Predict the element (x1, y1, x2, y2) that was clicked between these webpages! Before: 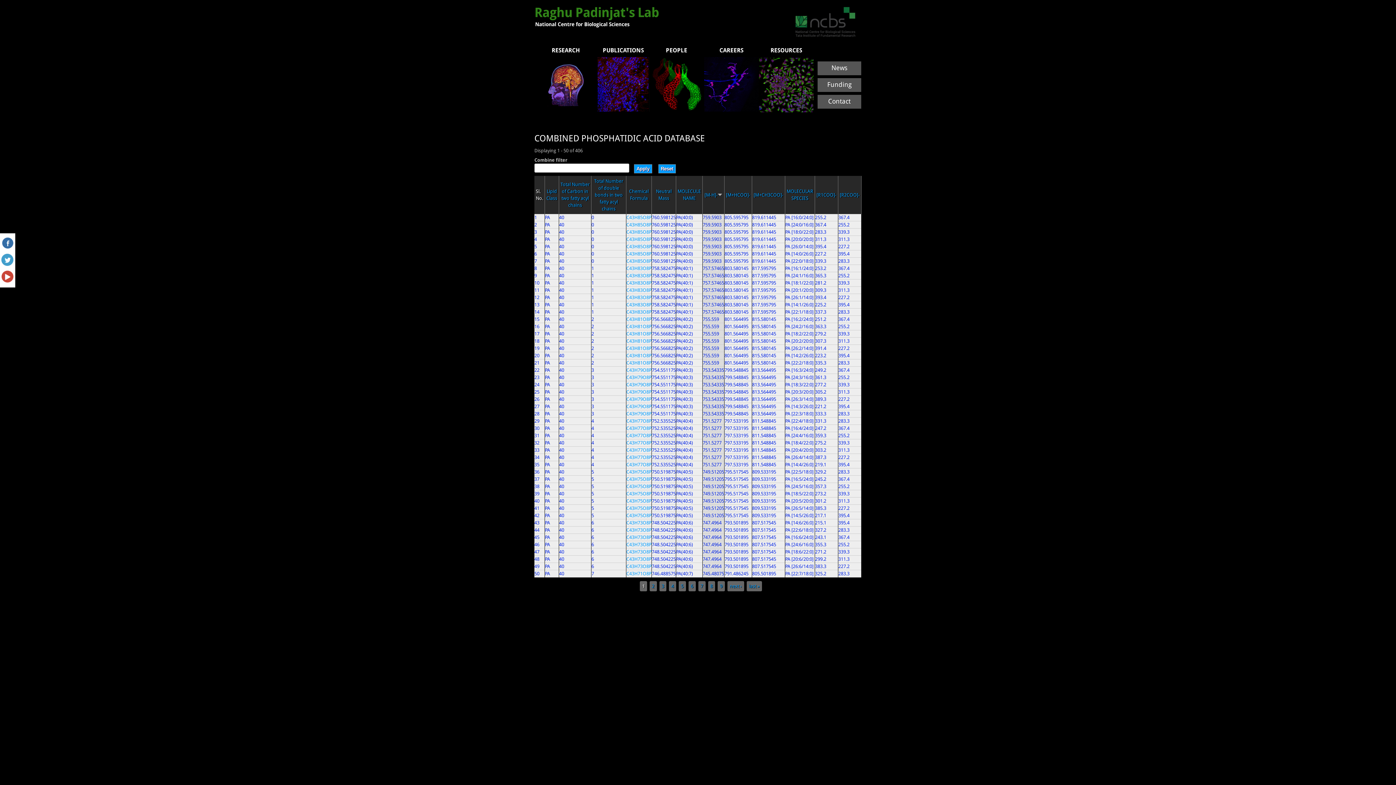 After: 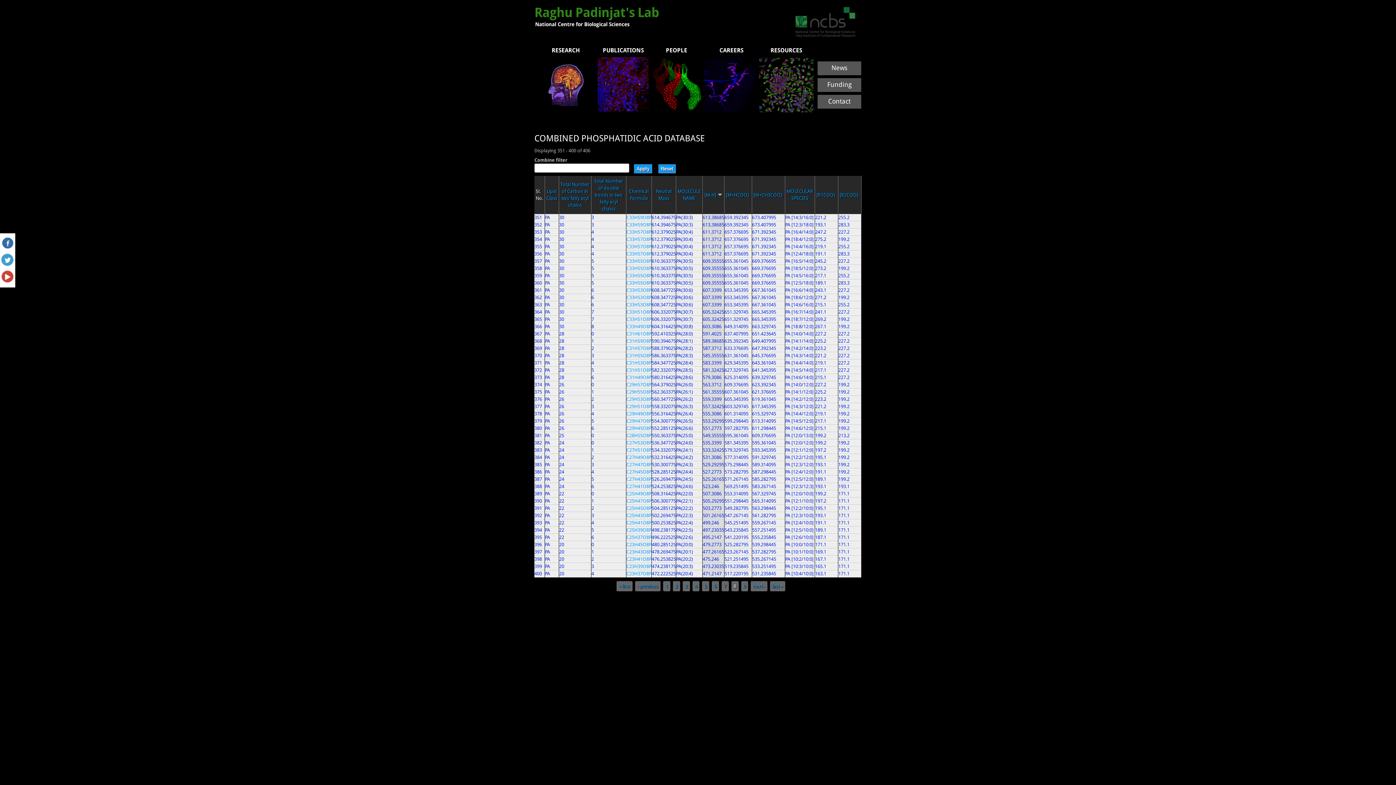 Action: label: 8 bbox: (710, 583, 713, 589)